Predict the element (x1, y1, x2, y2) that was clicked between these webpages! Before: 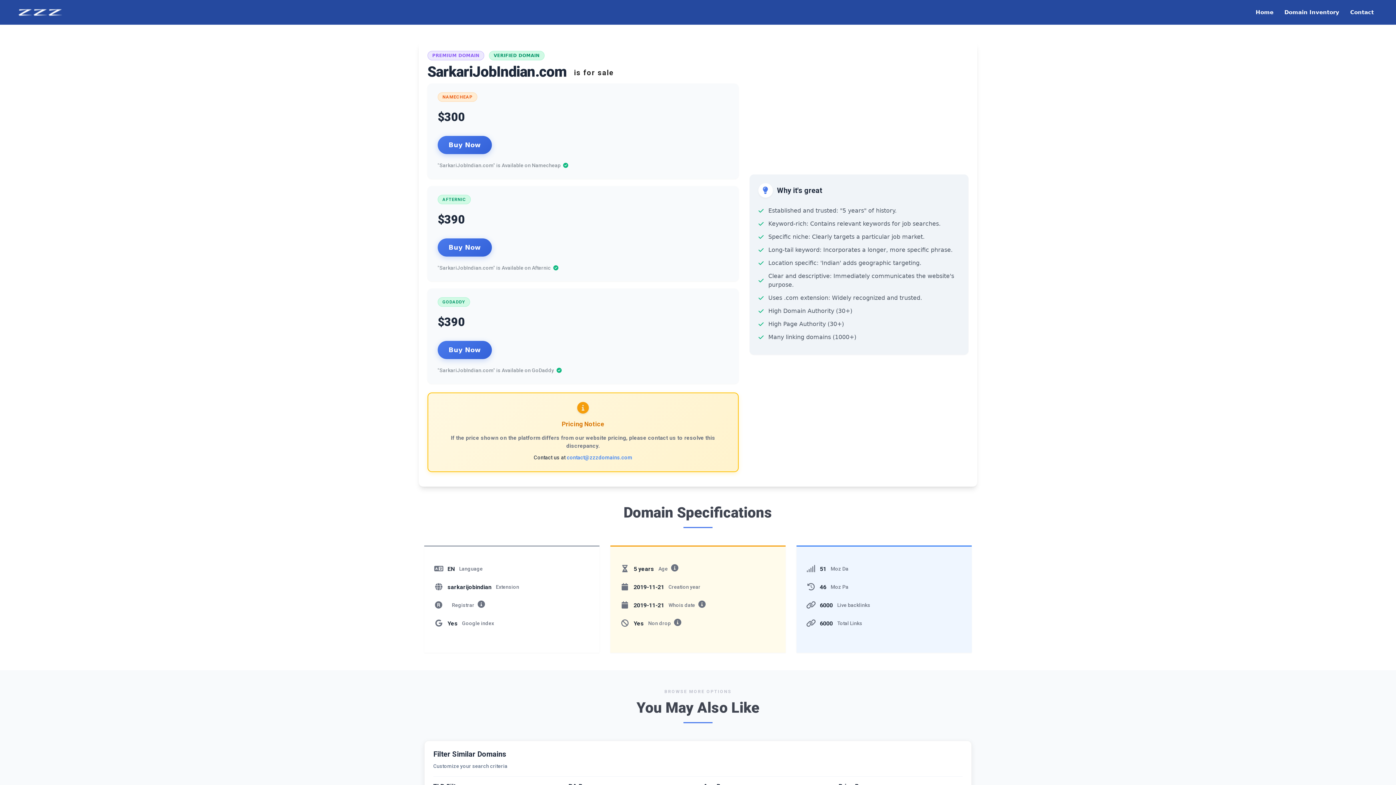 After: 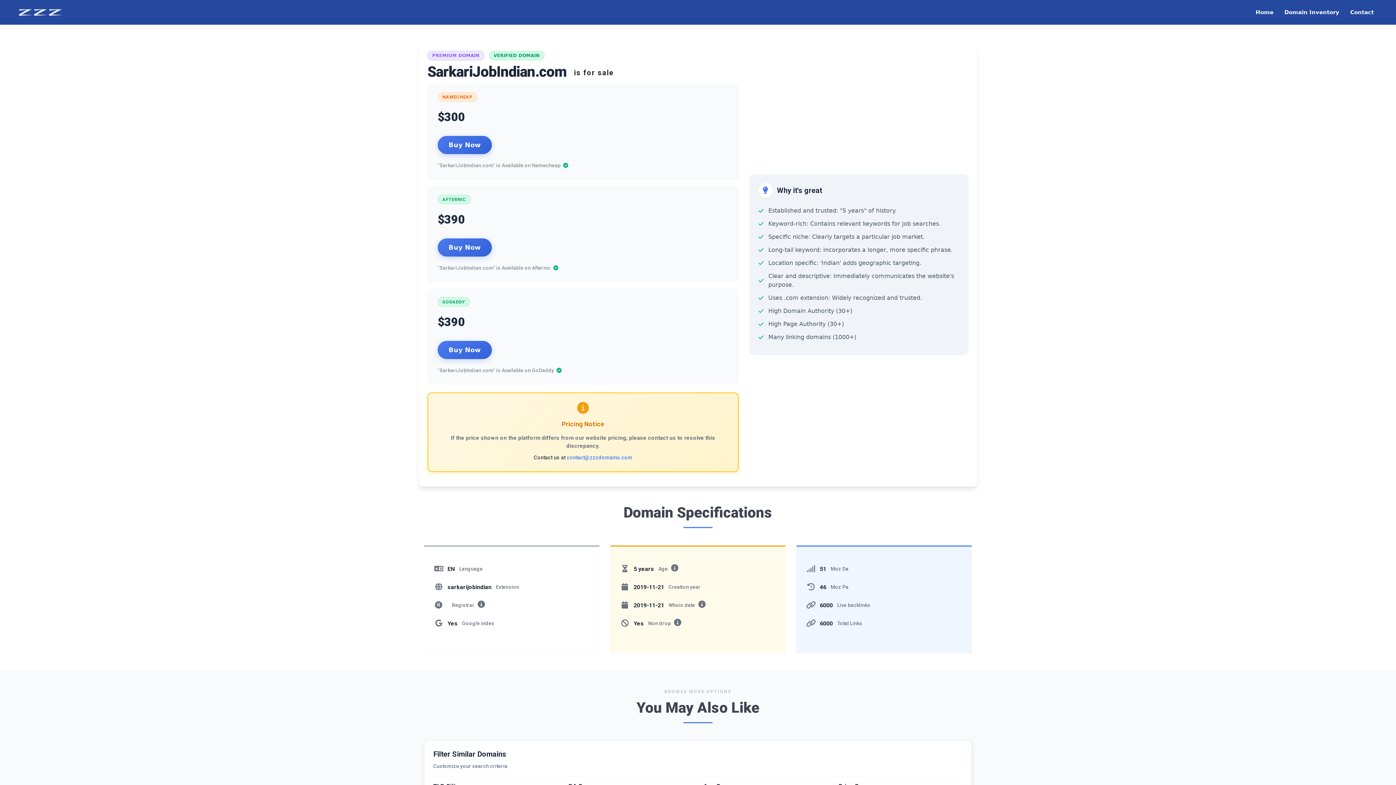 Action: bbox: (567, 454, 632, 461) label: contact@zzzdomains.com